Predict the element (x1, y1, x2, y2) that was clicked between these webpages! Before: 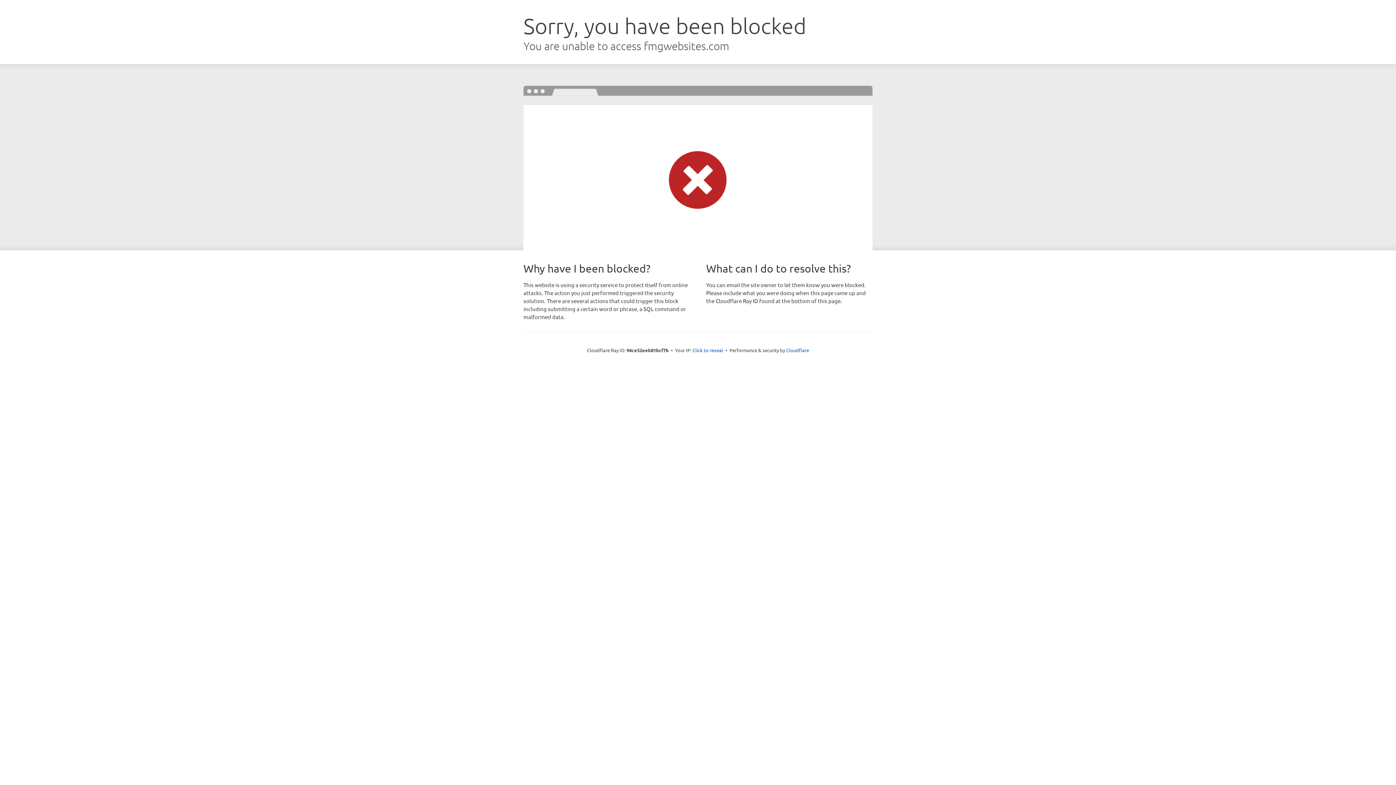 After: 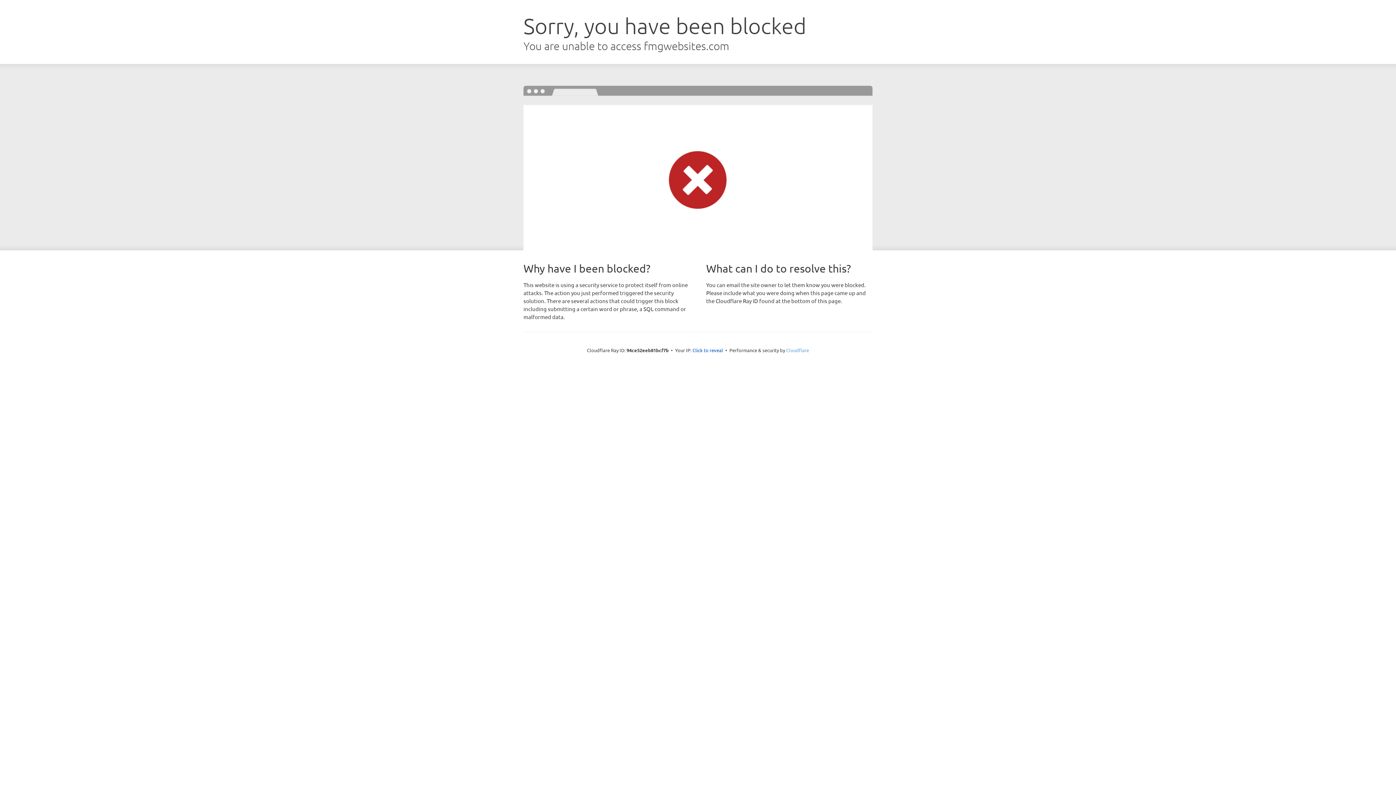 Action: label: Cloudflare bbox: (786, 347, 809, 353)